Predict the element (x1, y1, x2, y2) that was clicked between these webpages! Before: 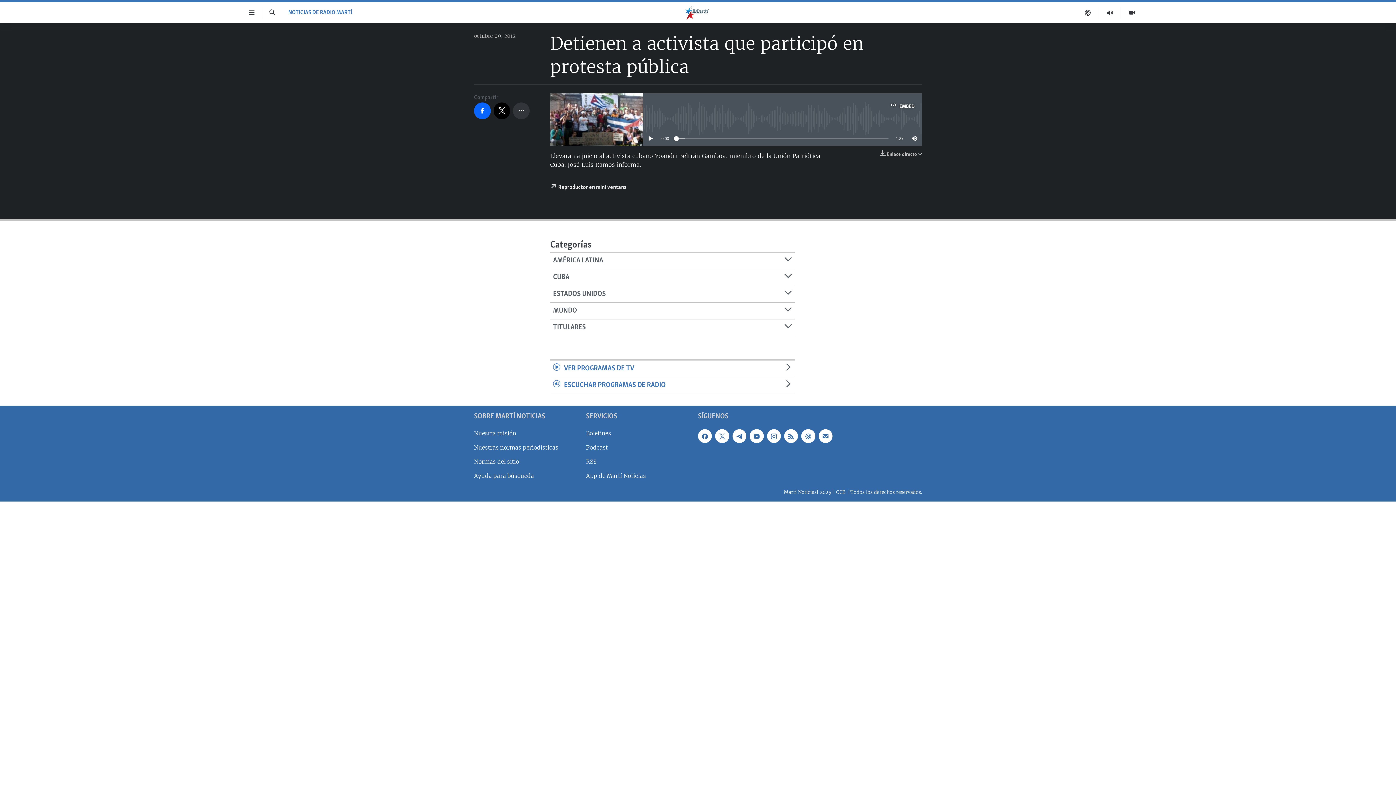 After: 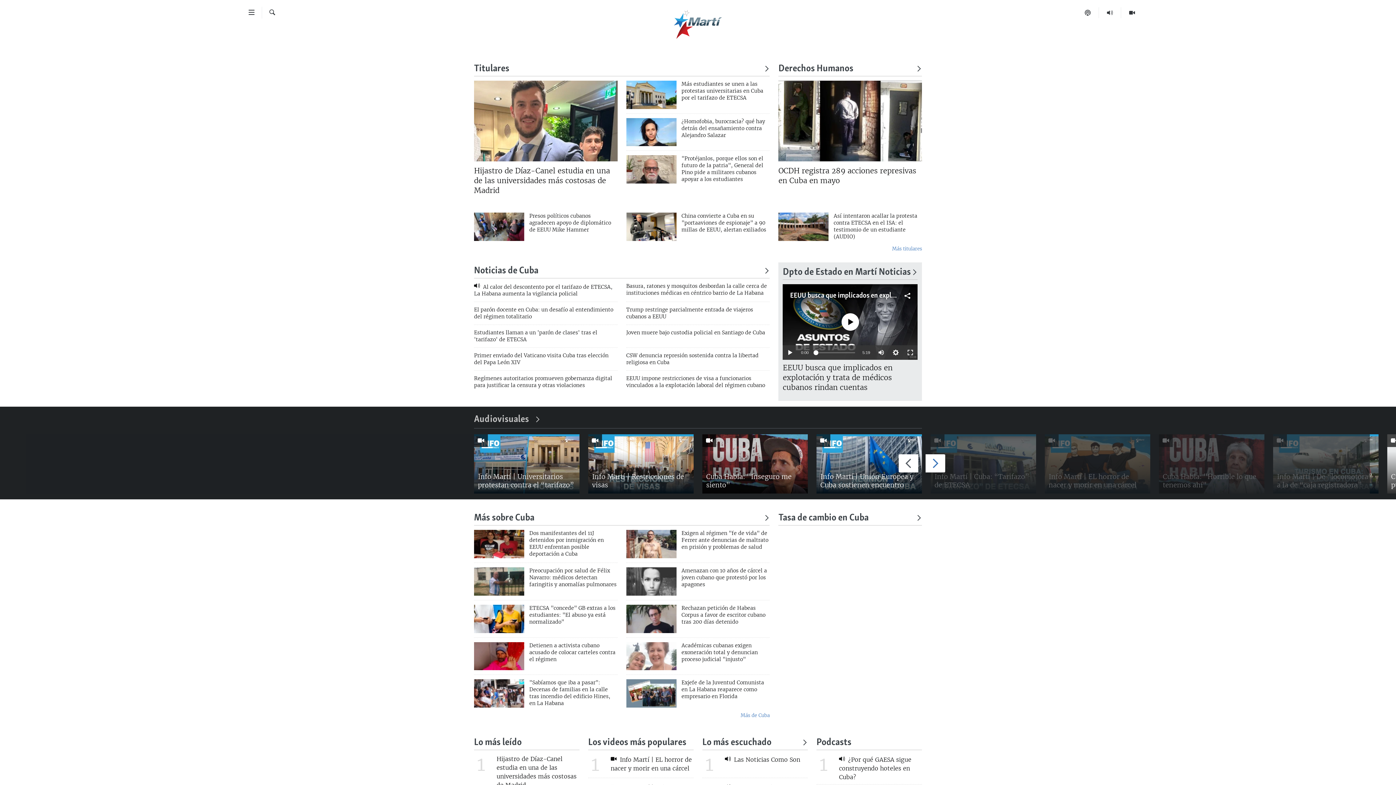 Action: bbox: (661, 5, 734, 19)